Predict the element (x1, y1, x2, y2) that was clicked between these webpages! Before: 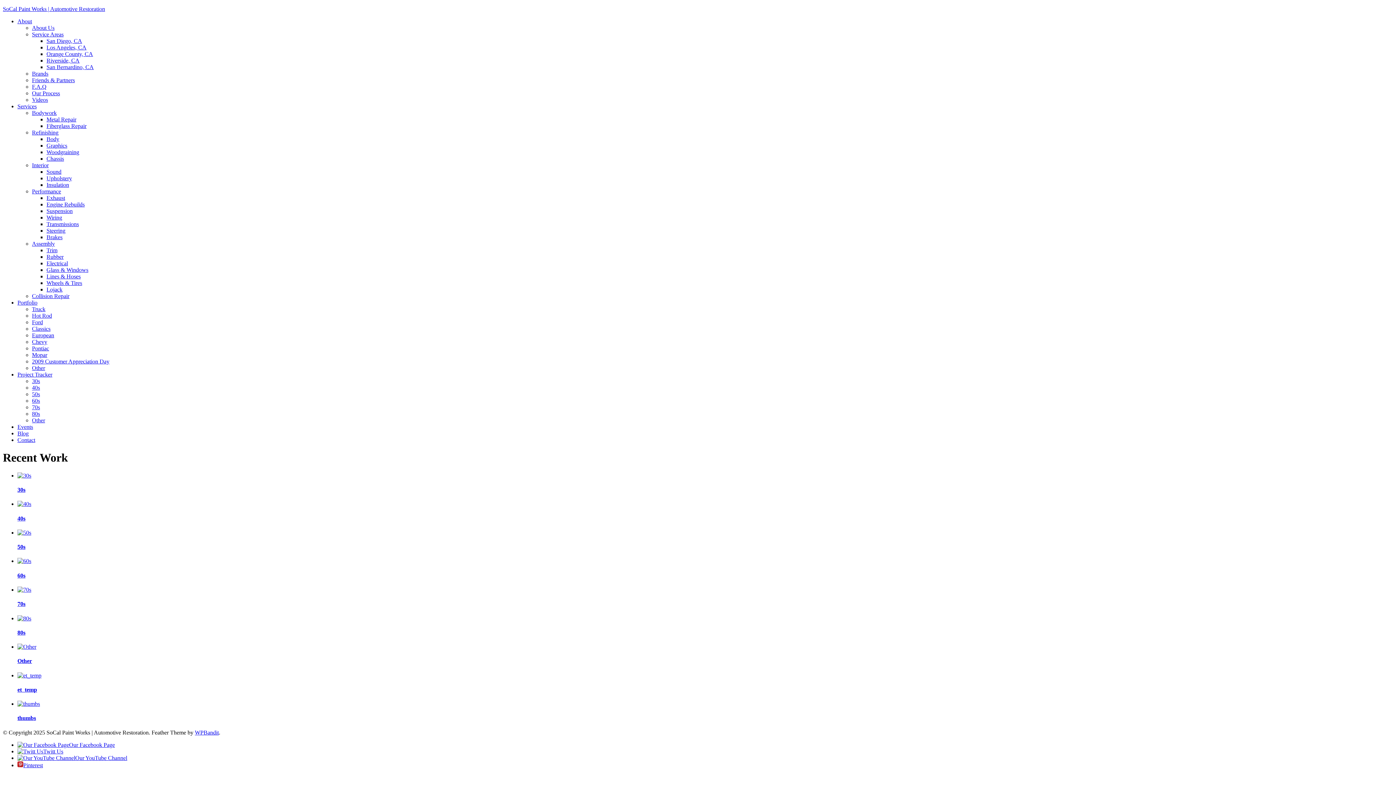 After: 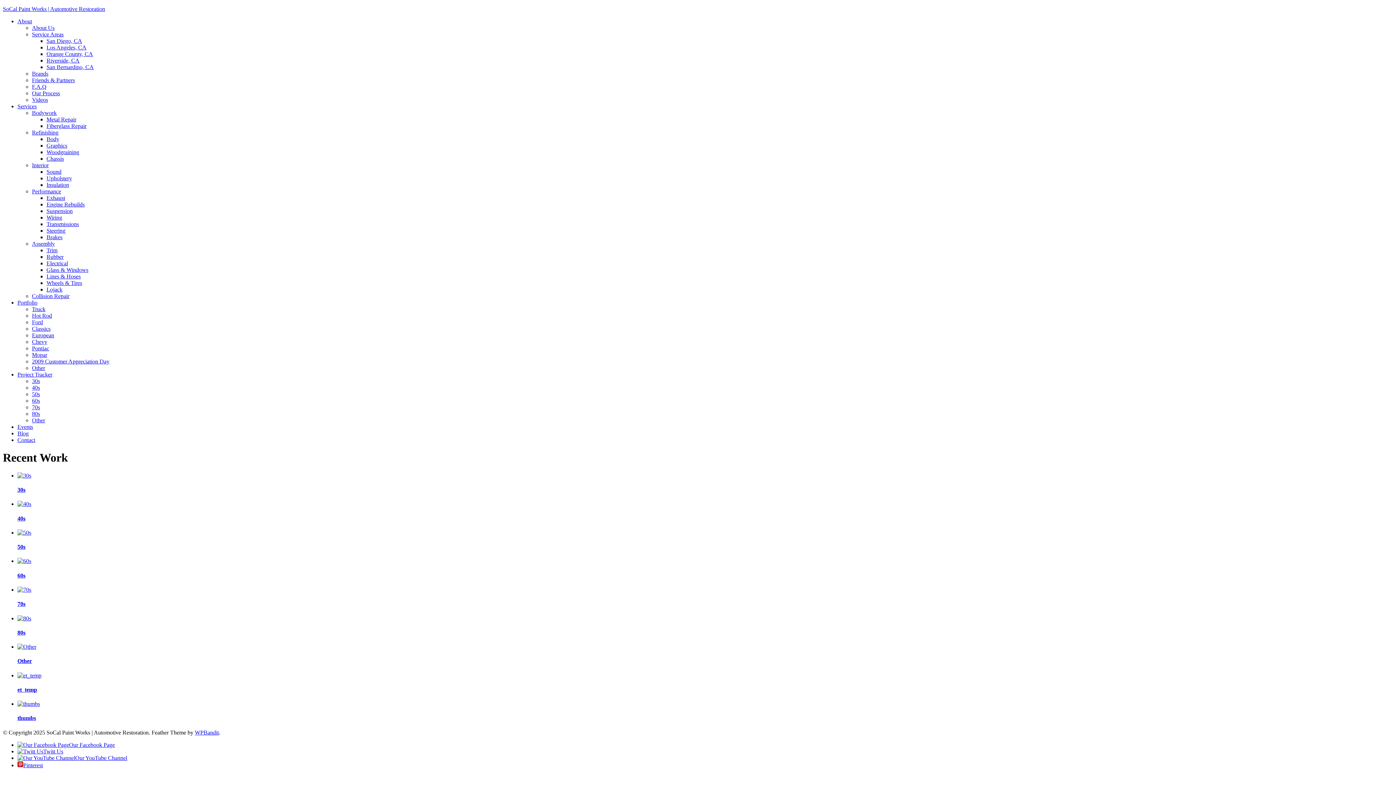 Action: bbox: (32, 391, 40, 397) label: 50s